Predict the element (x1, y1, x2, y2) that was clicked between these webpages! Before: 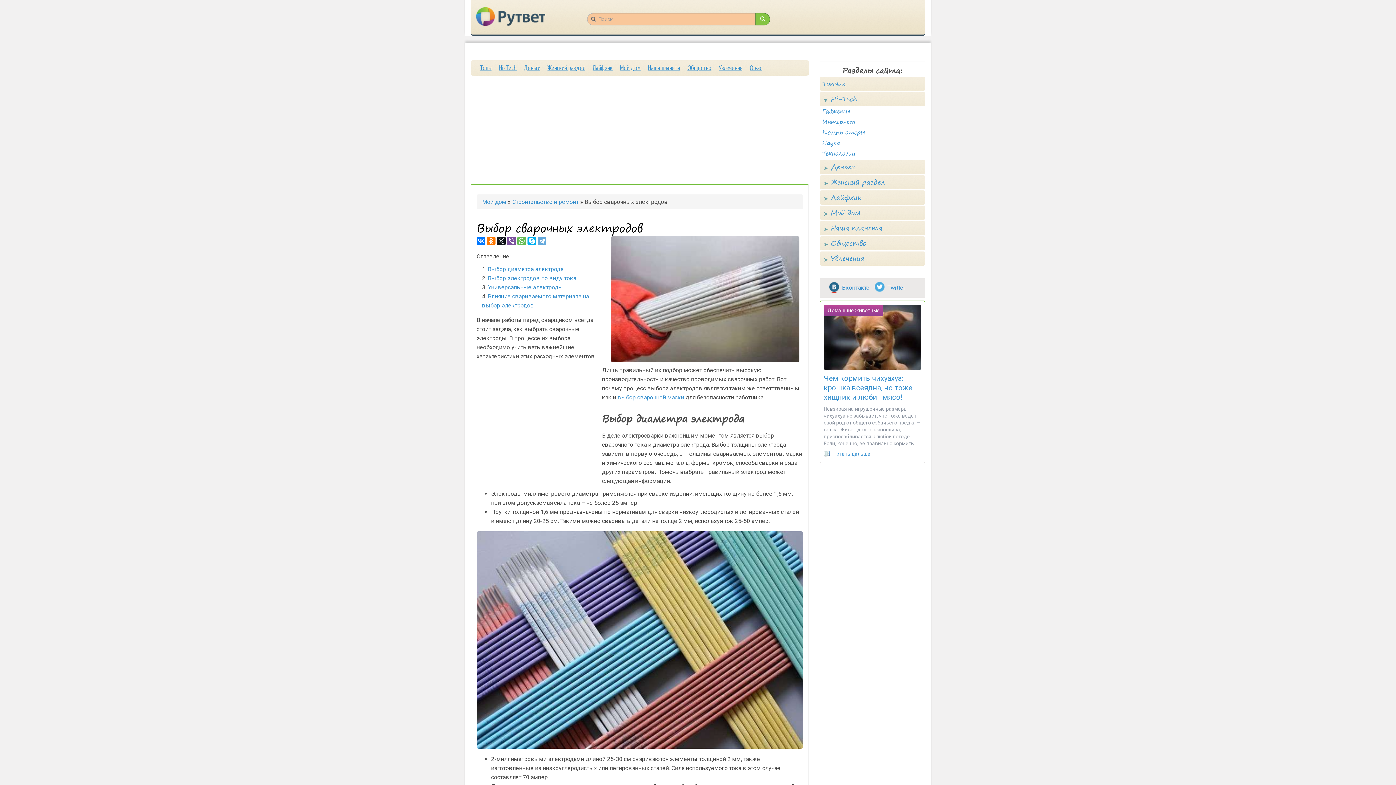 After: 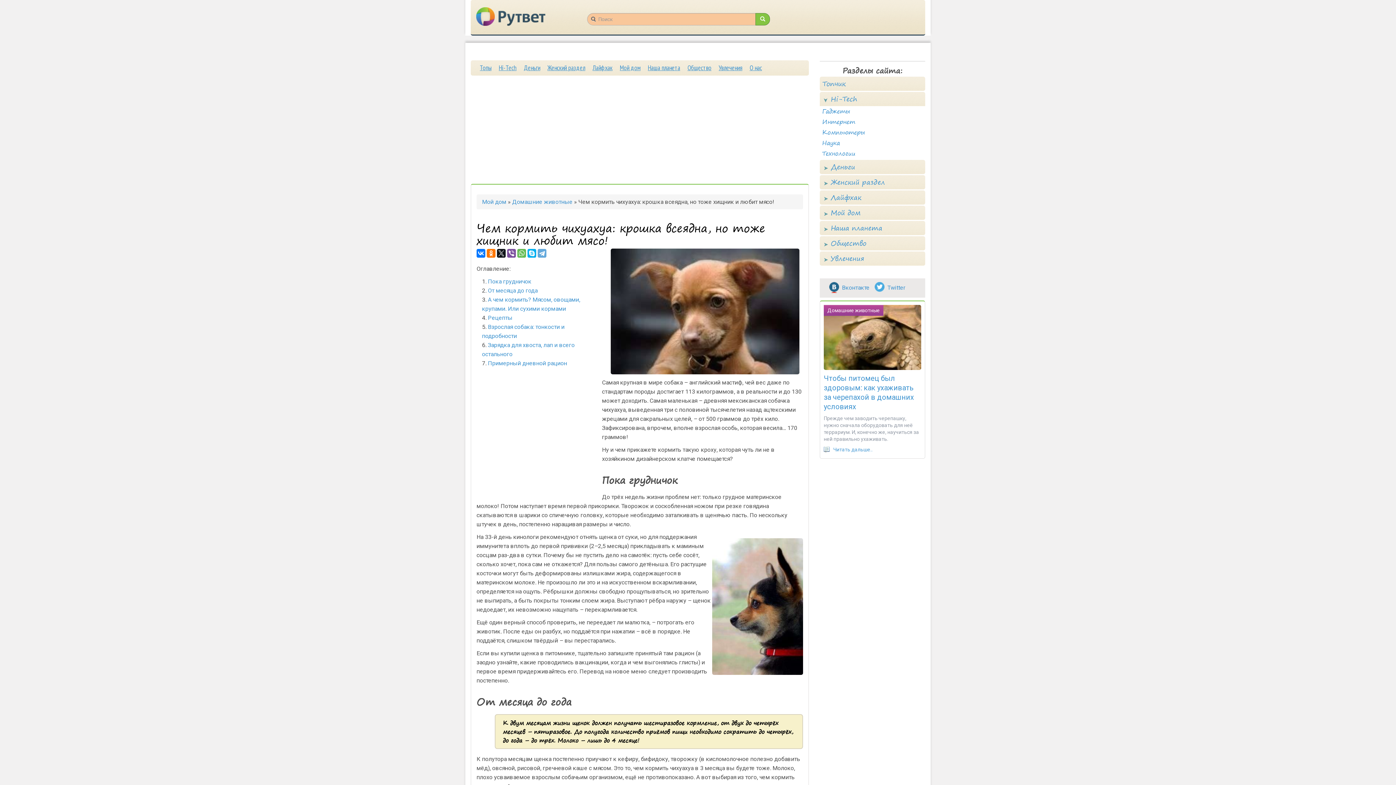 Action: bbox: (824, 451, 872, 457) label: Читать дальше..